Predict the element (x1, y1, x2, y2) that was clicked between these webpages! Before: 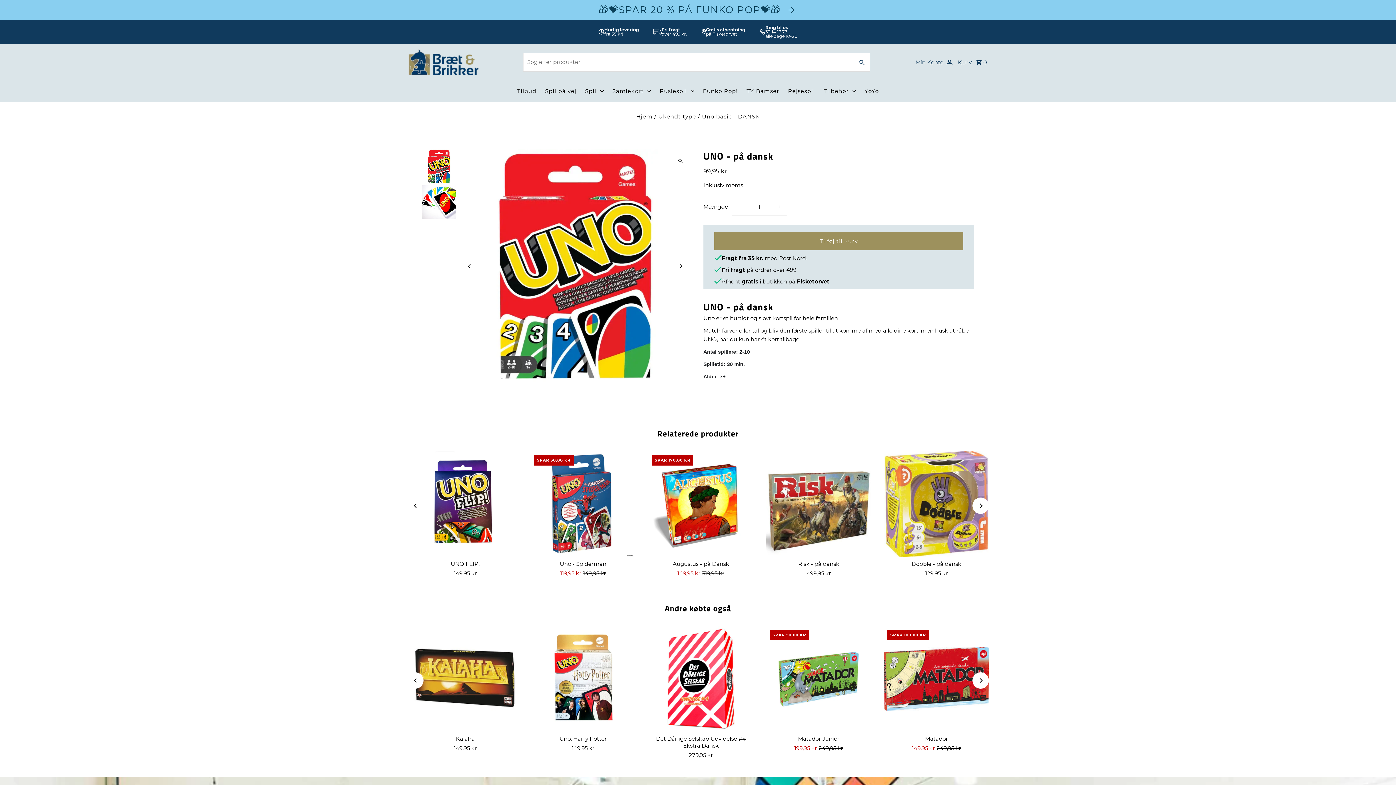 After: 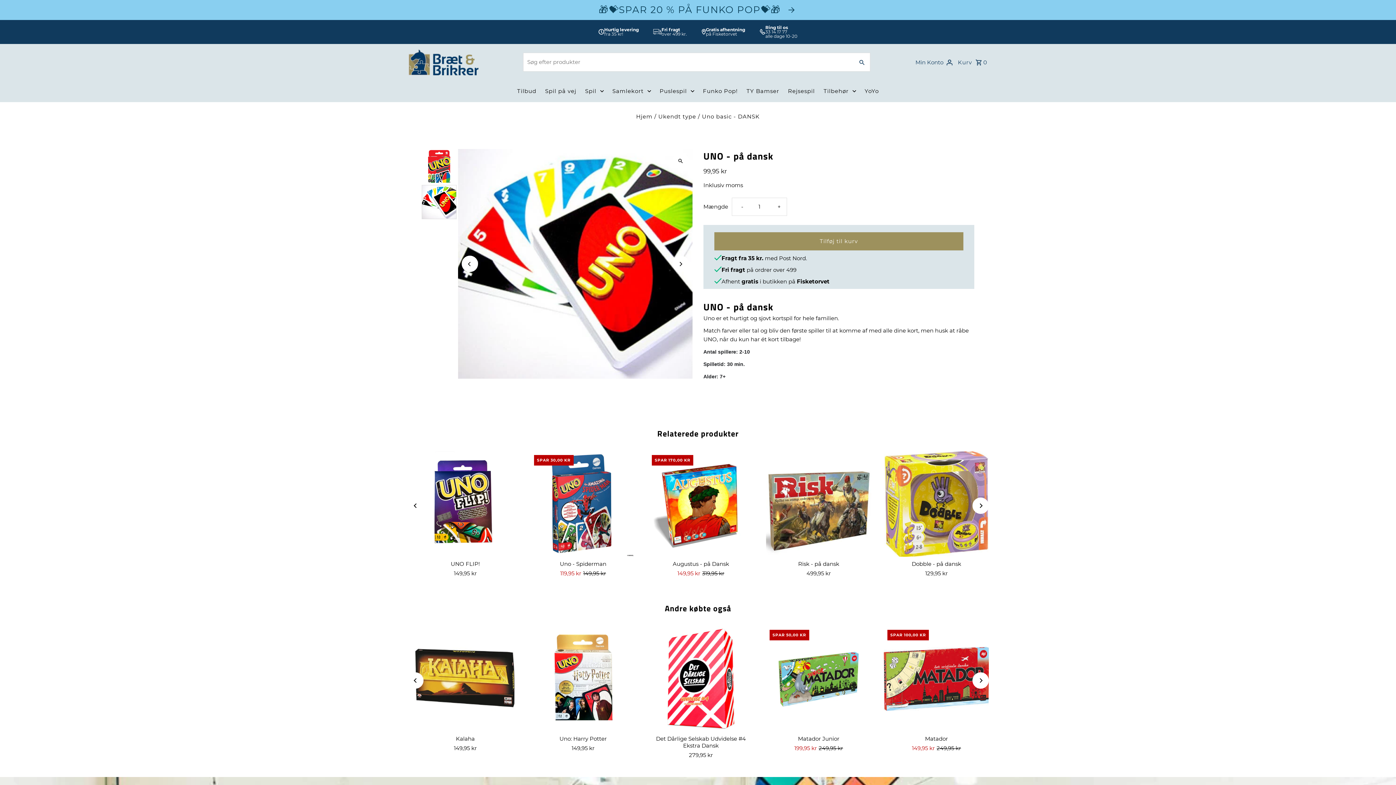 Action: bbox: (672, 258, 689, 274) label: Next